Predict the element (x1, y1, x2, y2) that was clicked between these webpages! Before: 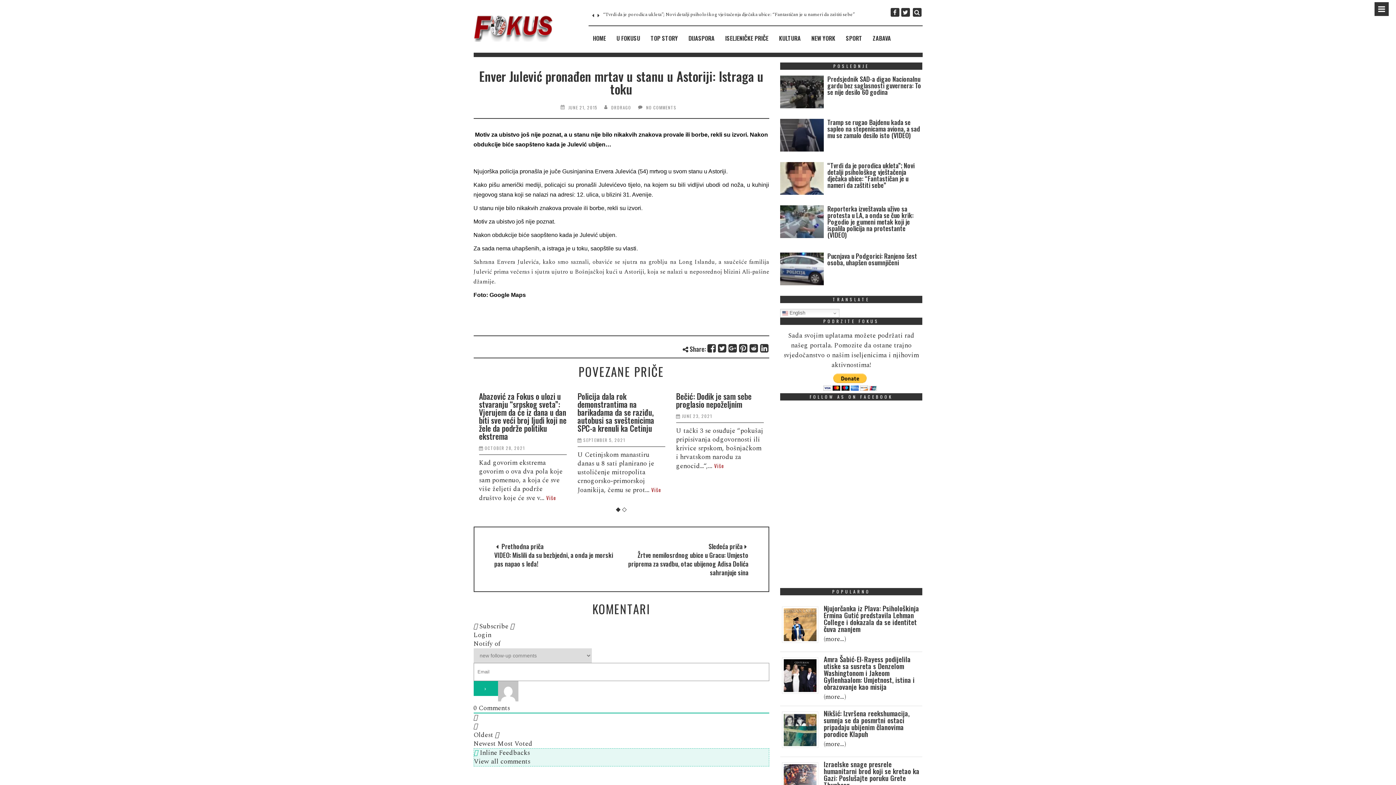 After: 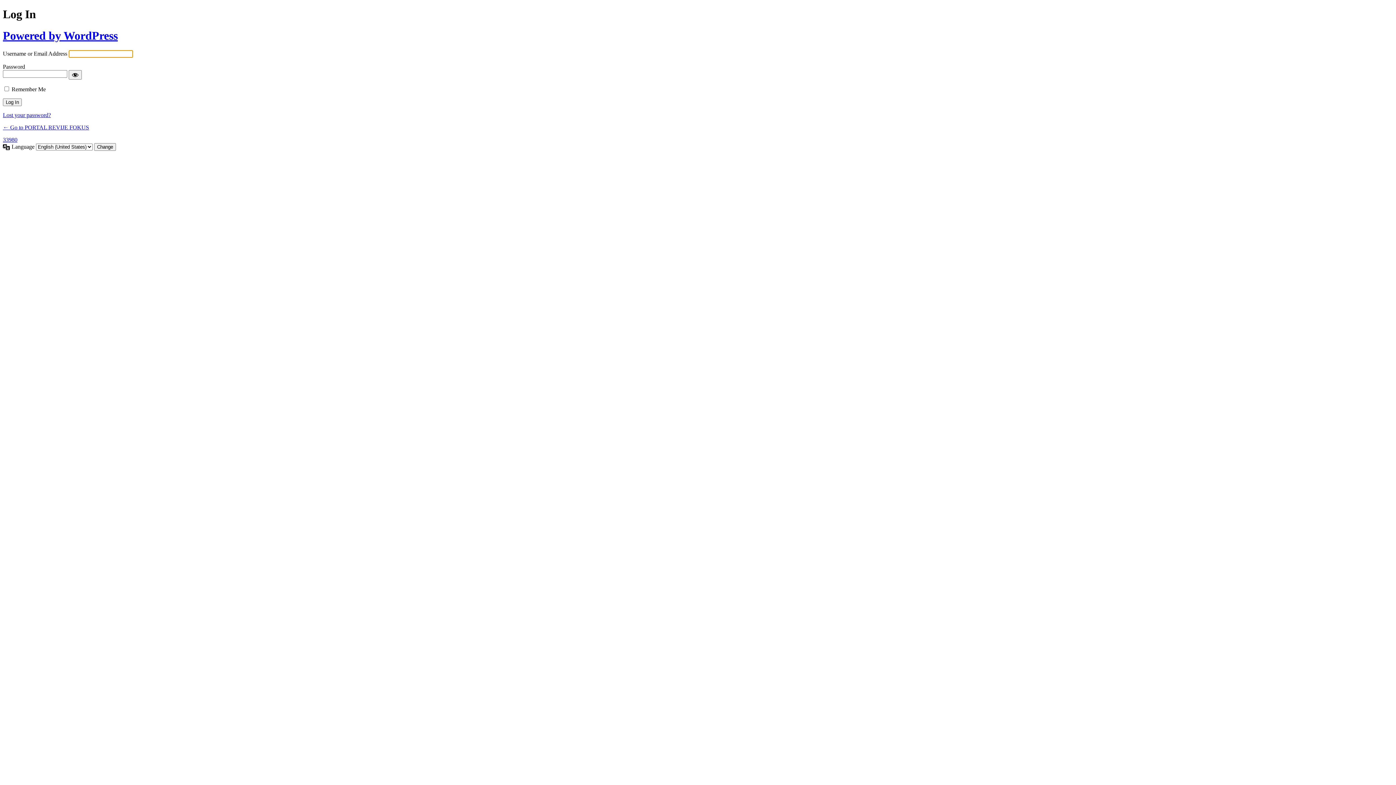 Action: label: Login bbox: (473, 630, 491, 640)